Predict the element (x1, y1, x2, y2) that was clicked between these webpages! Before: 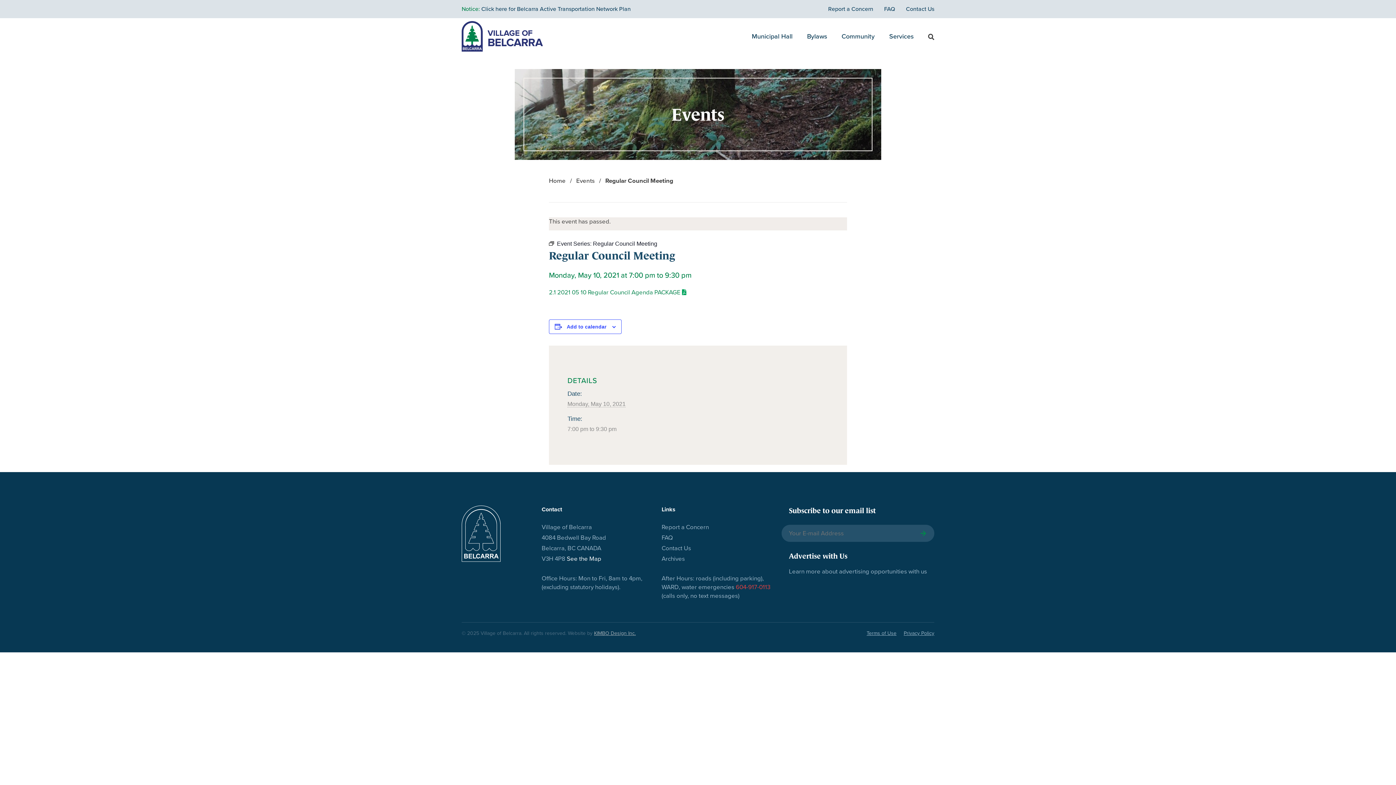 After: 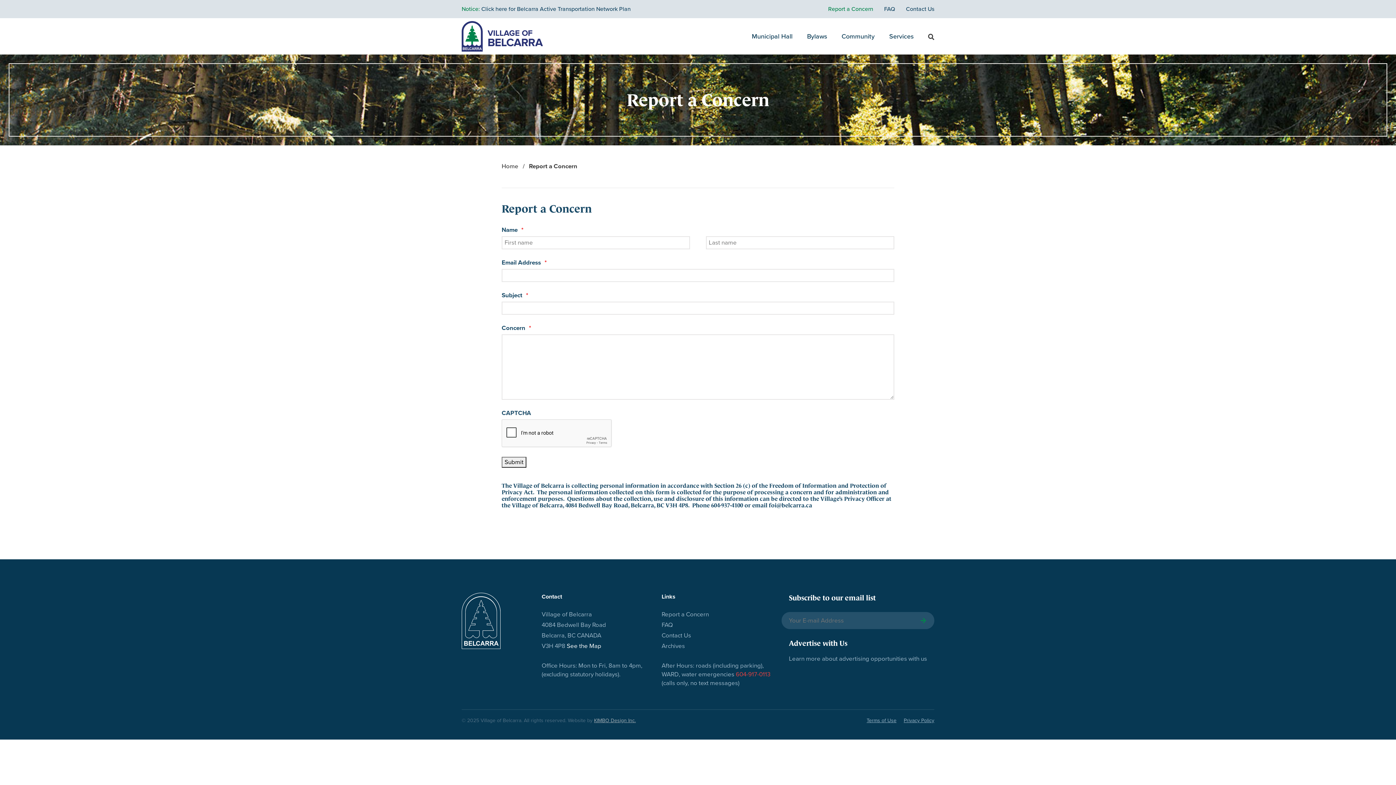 Action: label: Report a Concern bbox: (828, 5, 873, 12)